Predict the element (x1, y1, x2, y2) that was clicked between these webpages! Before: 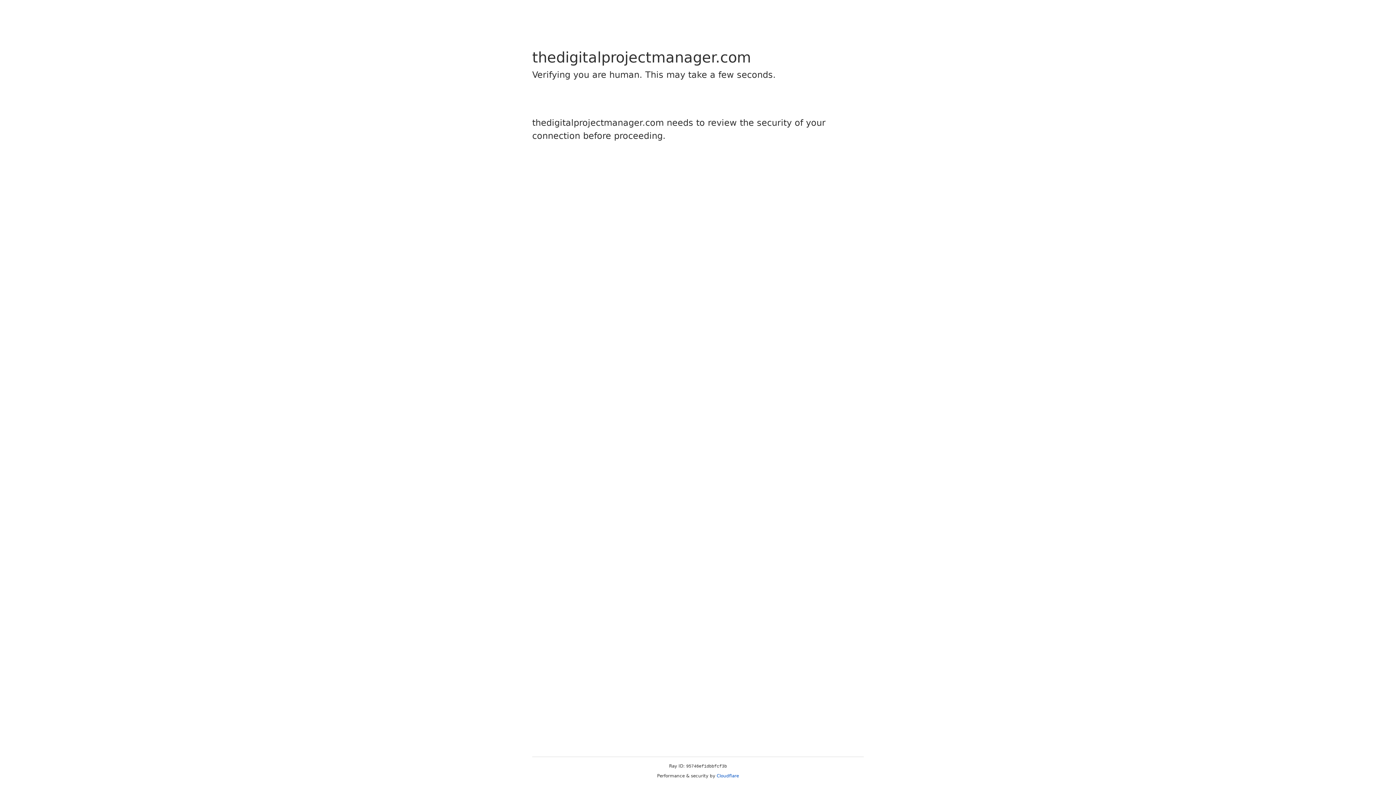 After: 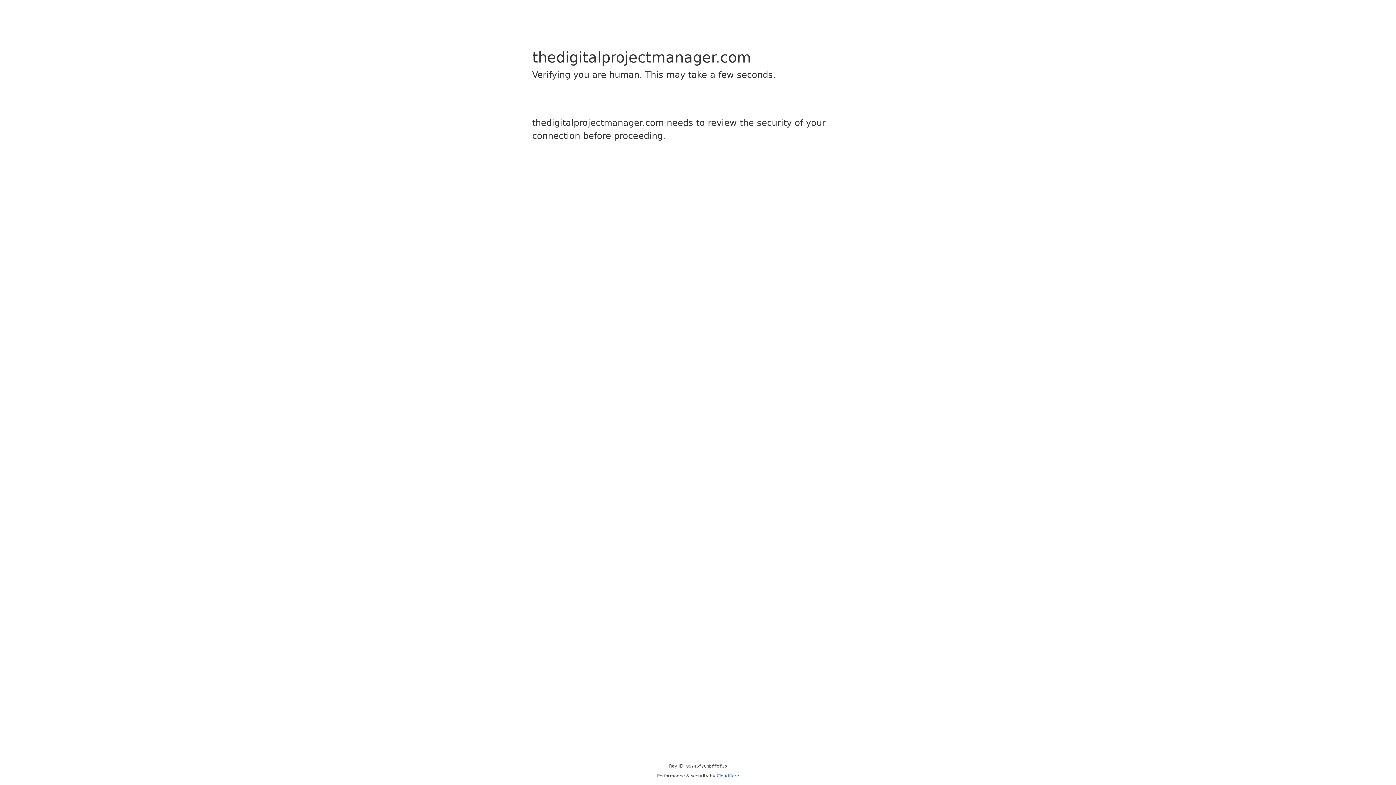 Action: bbox: (716, 773, 739, 778) label: Cloudflare